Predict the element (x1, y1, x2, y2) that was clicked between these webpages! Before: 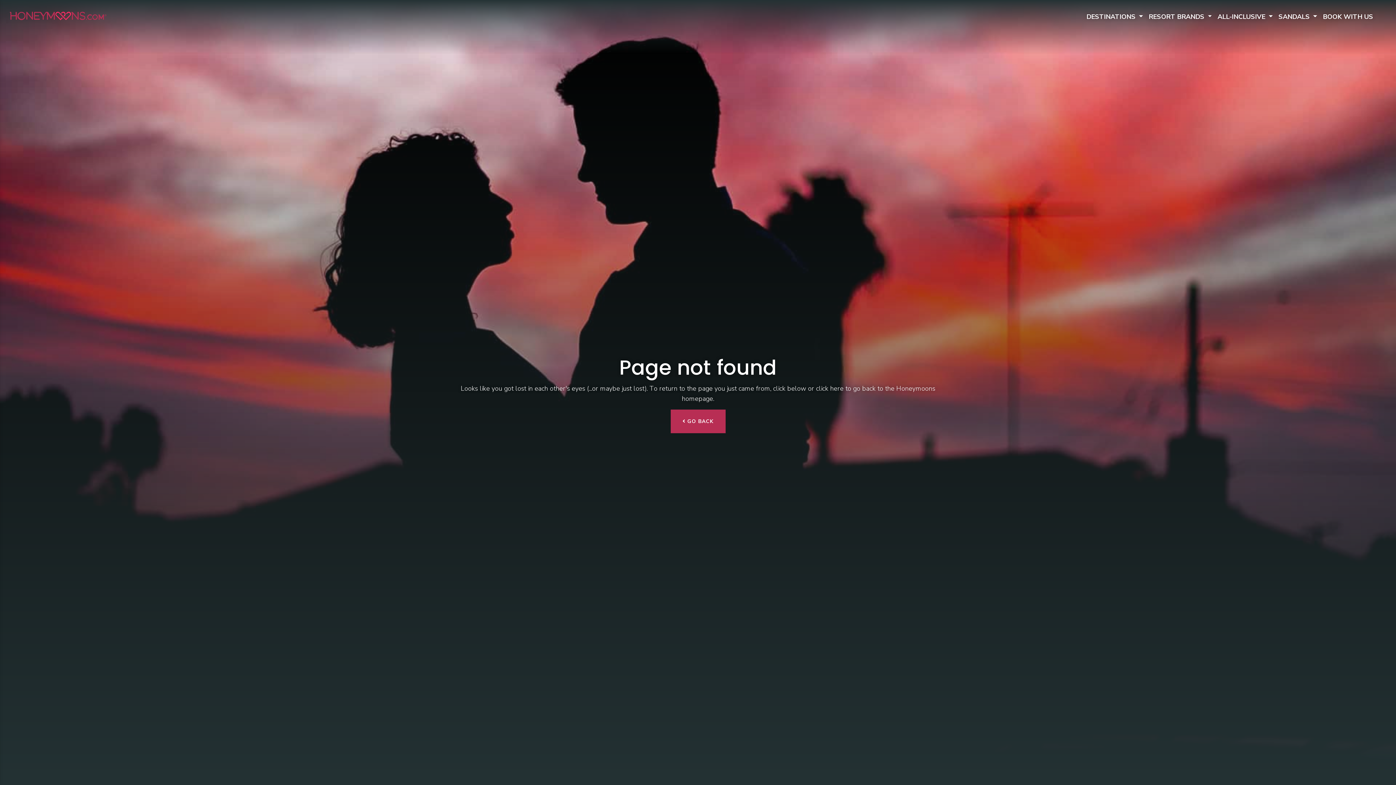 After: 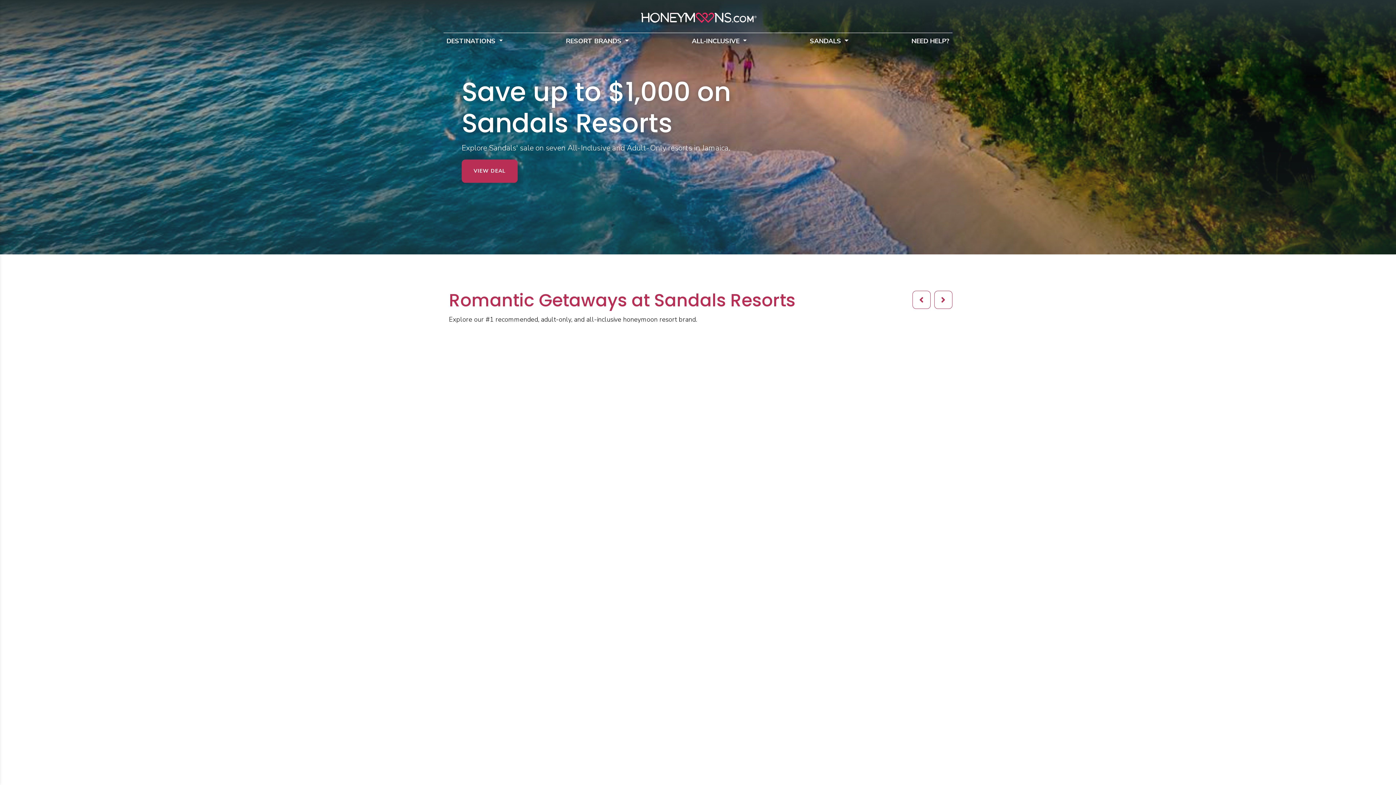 Action: label: Home bbox: (5, 11, 109, 20)